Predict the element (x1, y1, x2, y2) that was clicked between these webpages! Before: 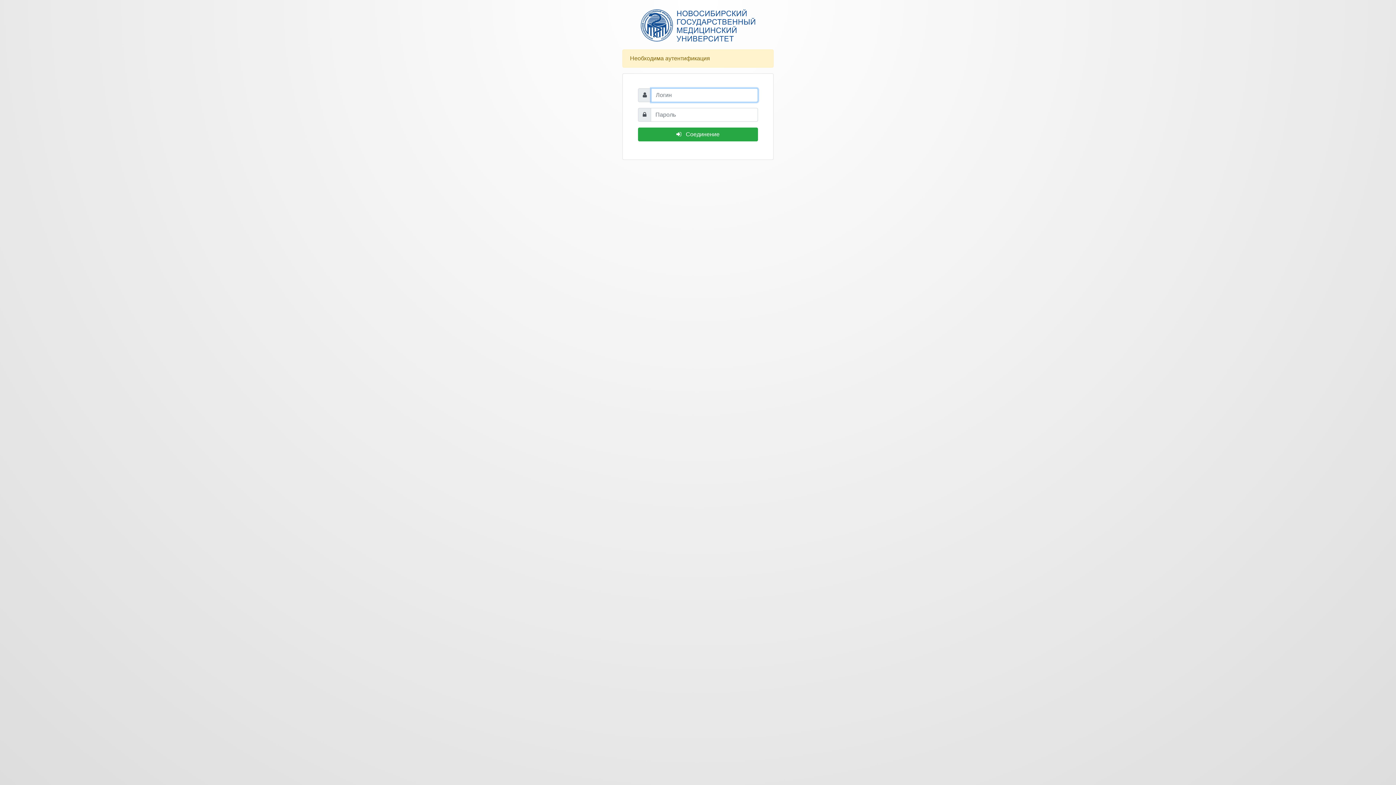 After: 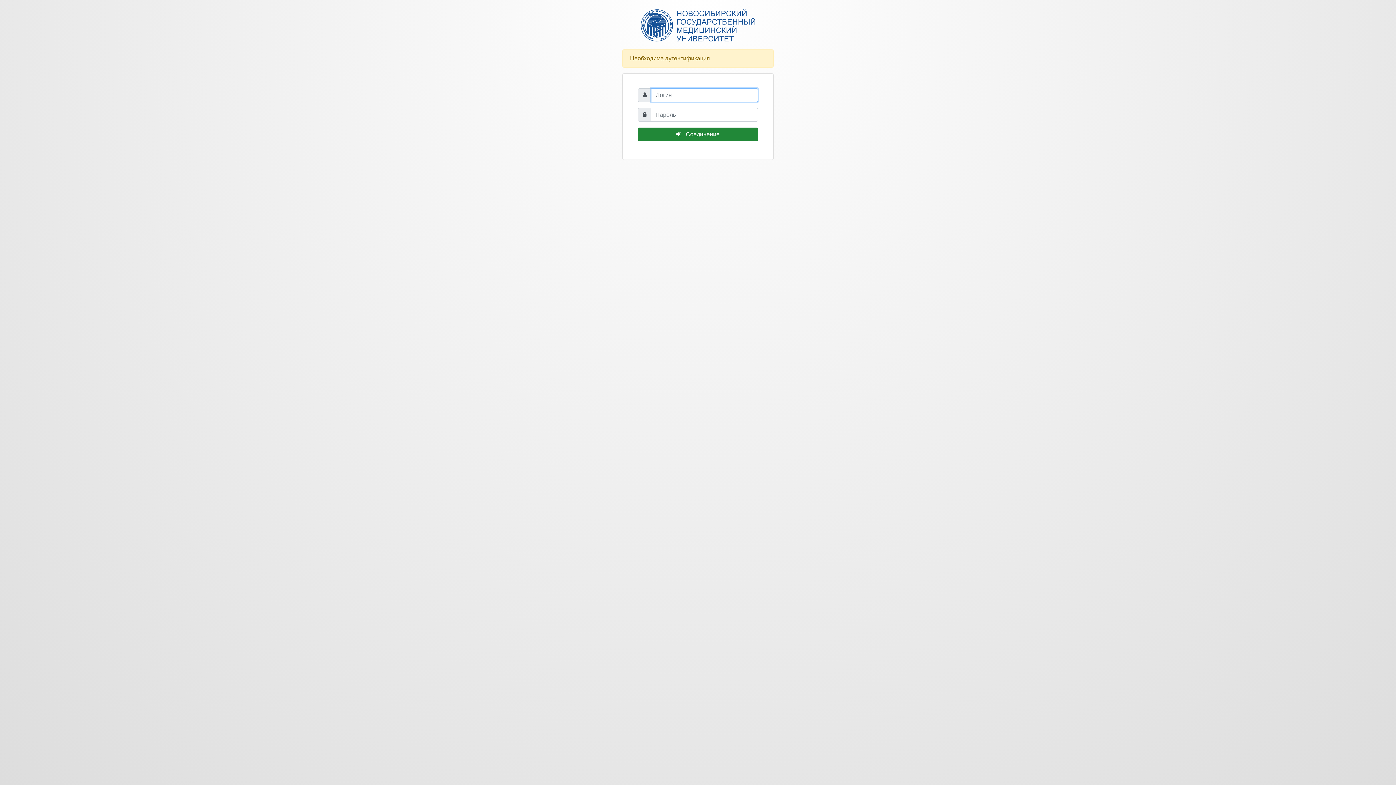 Action: bbox: (638, 127, 758, 141) label:  Соединение